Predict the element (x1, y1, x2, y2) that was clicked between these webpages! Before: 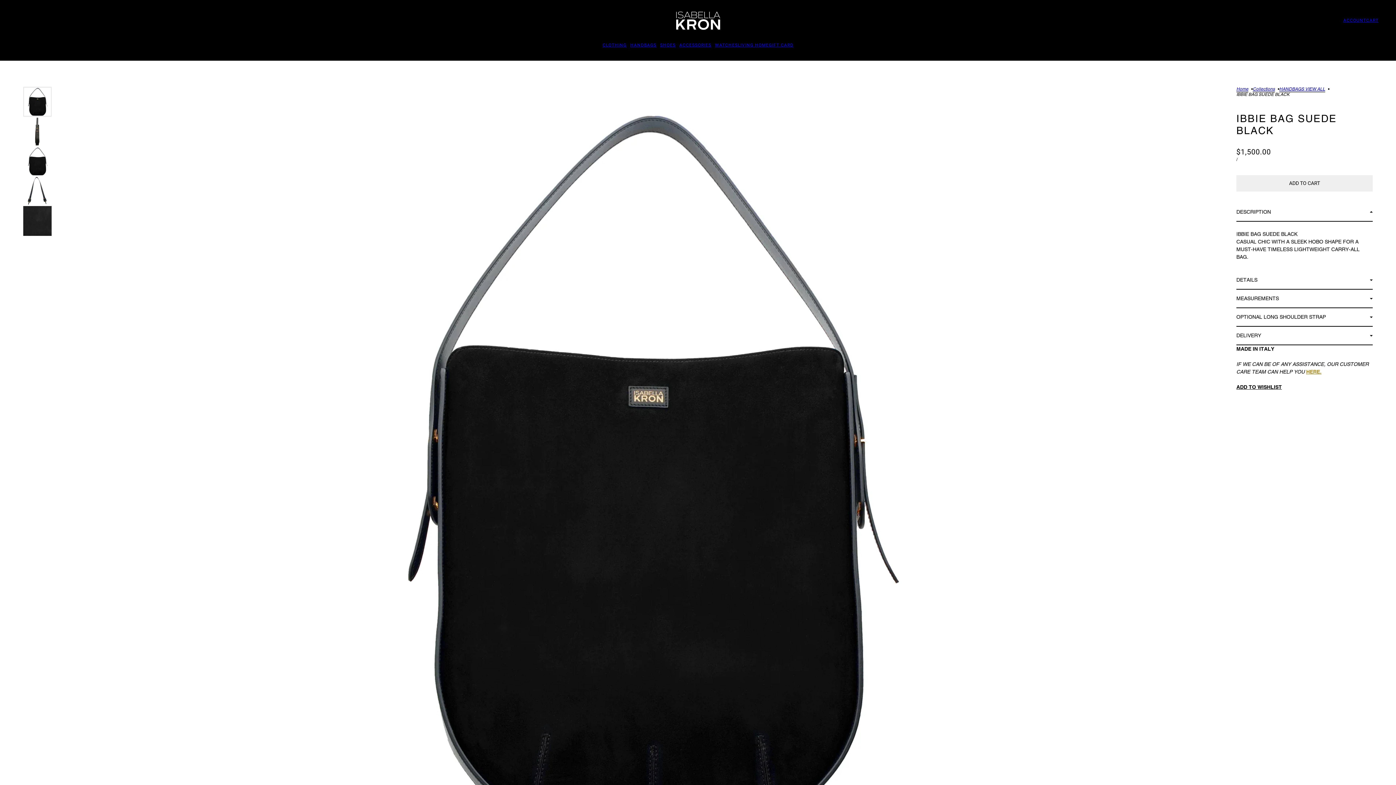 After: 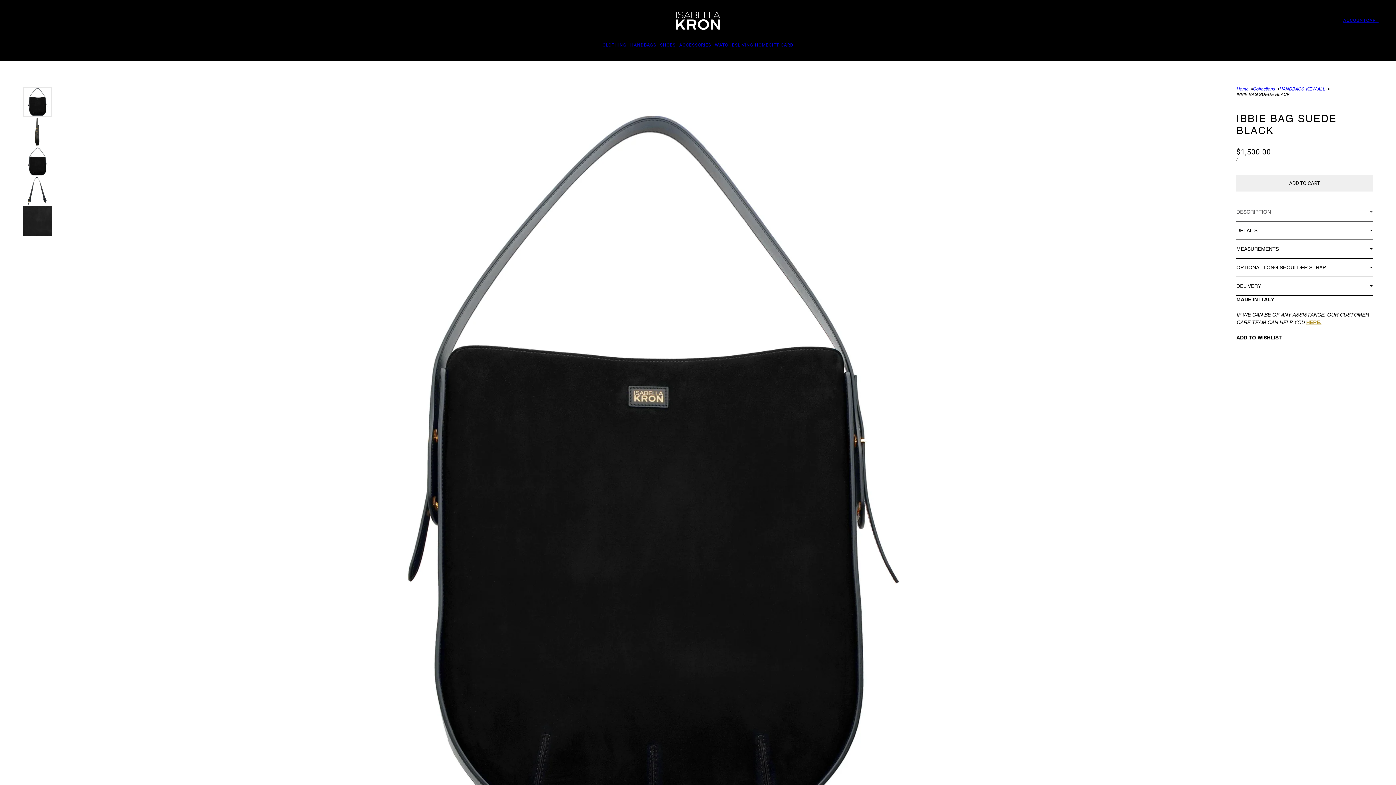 Action: label: DESCRIPTION bbox: (1236, 203, 1373, 221)